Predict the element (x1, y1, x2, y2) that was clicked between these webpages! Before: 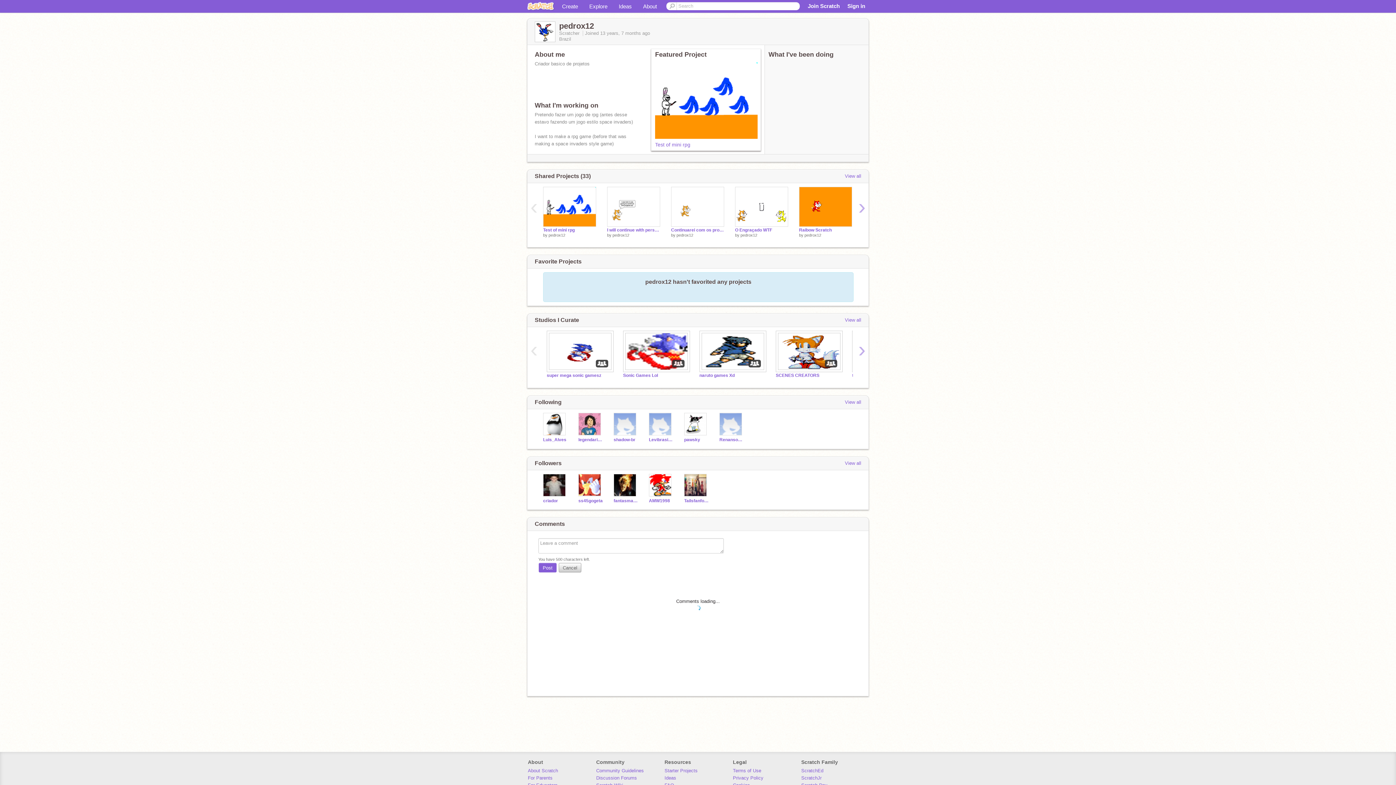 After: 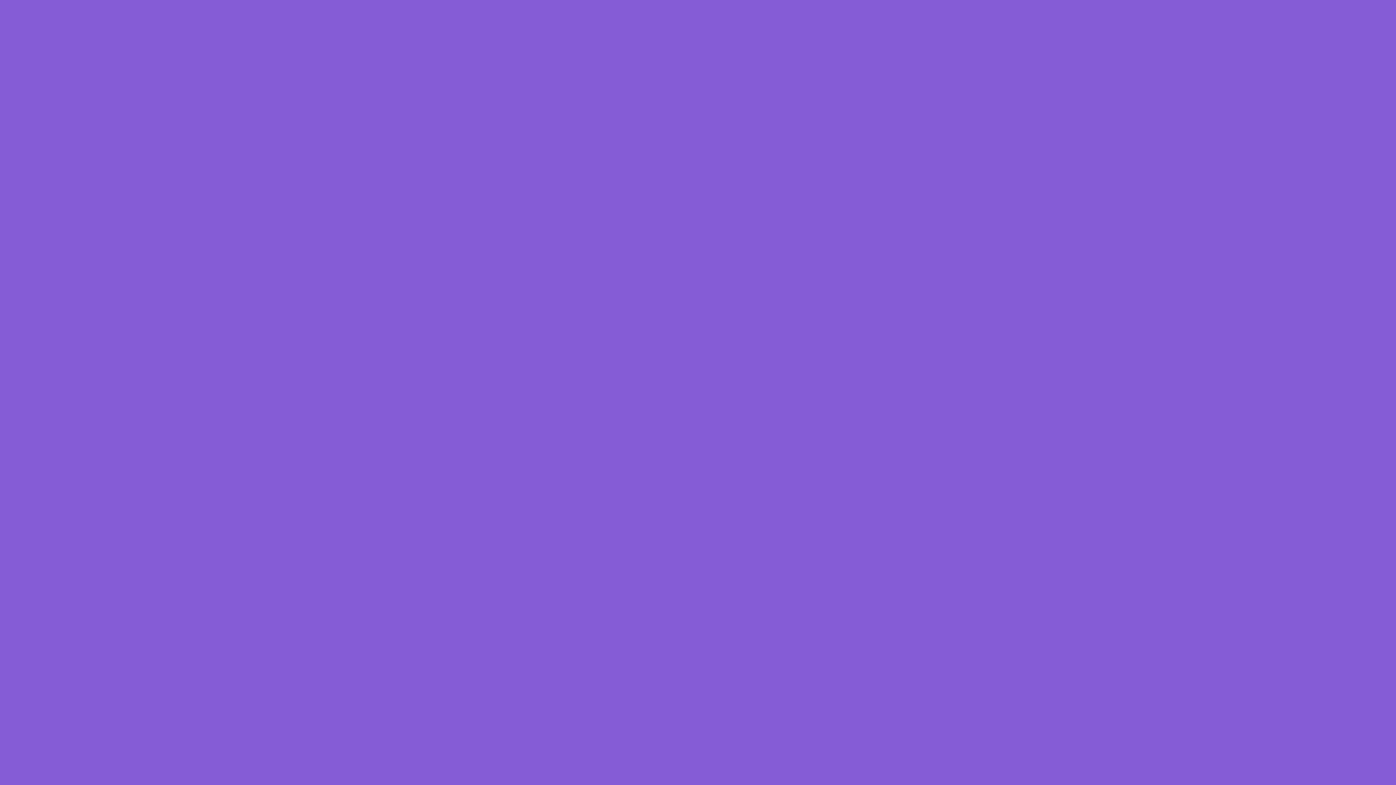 Action: label: Test of mini rpg bbox: (655, 141, 690, 147)